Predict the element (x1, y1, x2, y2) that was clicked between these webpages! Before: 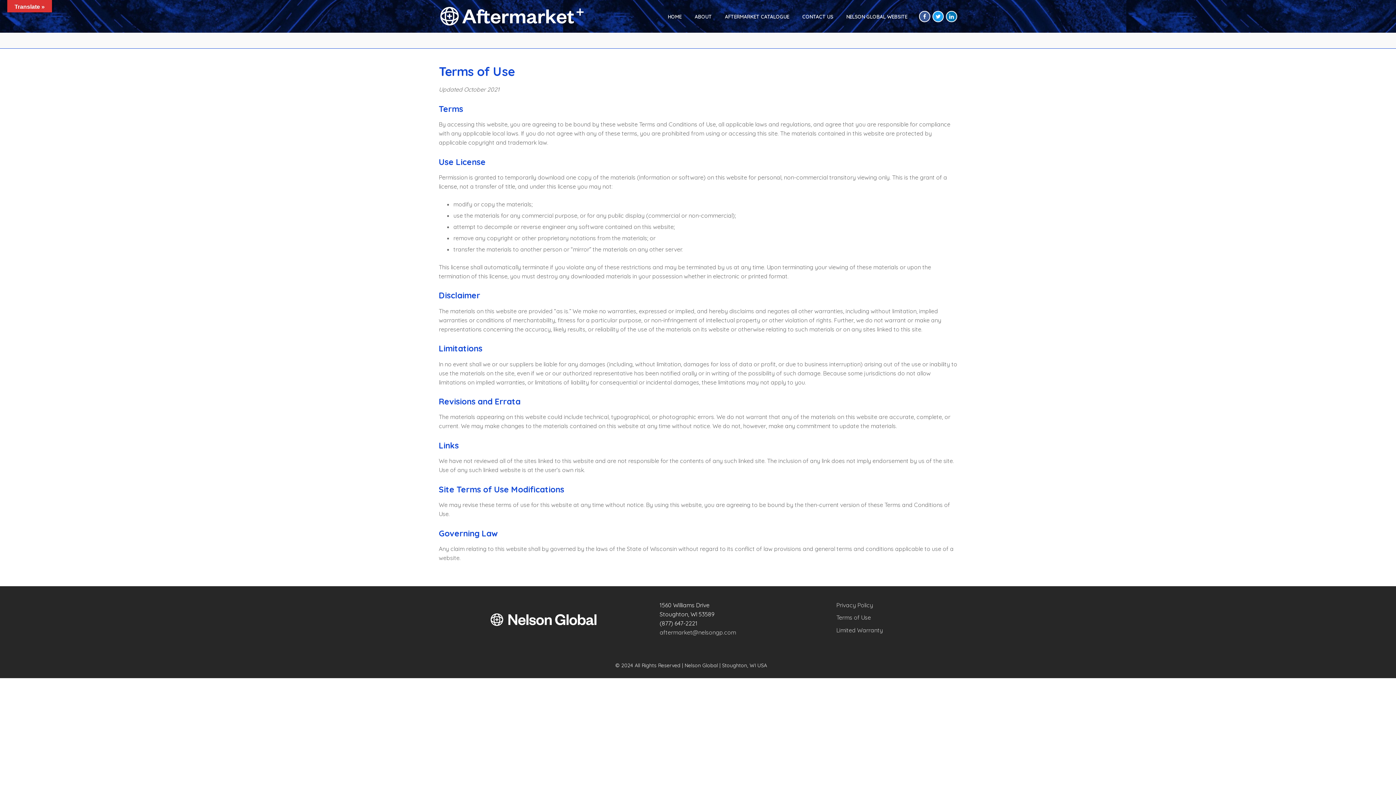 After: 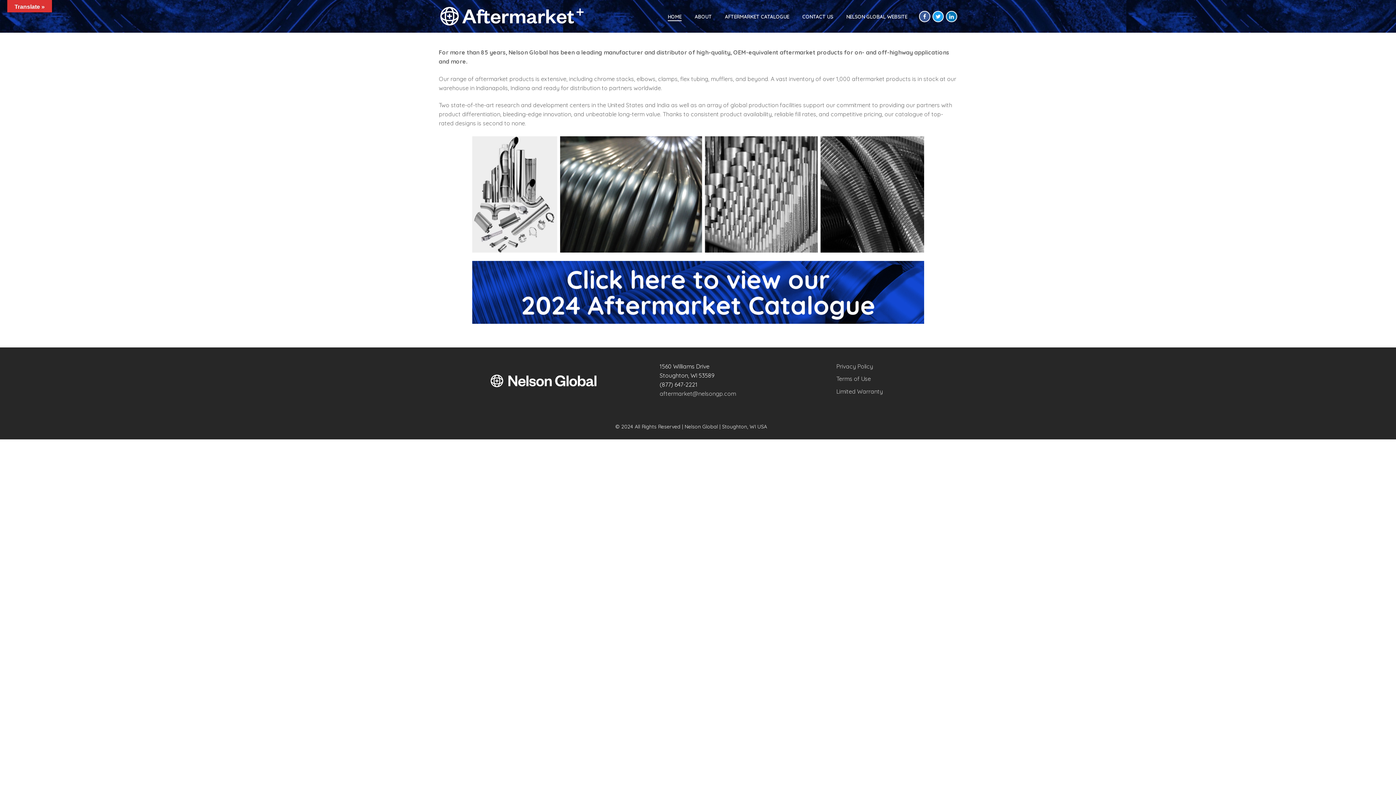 Action: bbox: (438, 0, 584, 32)